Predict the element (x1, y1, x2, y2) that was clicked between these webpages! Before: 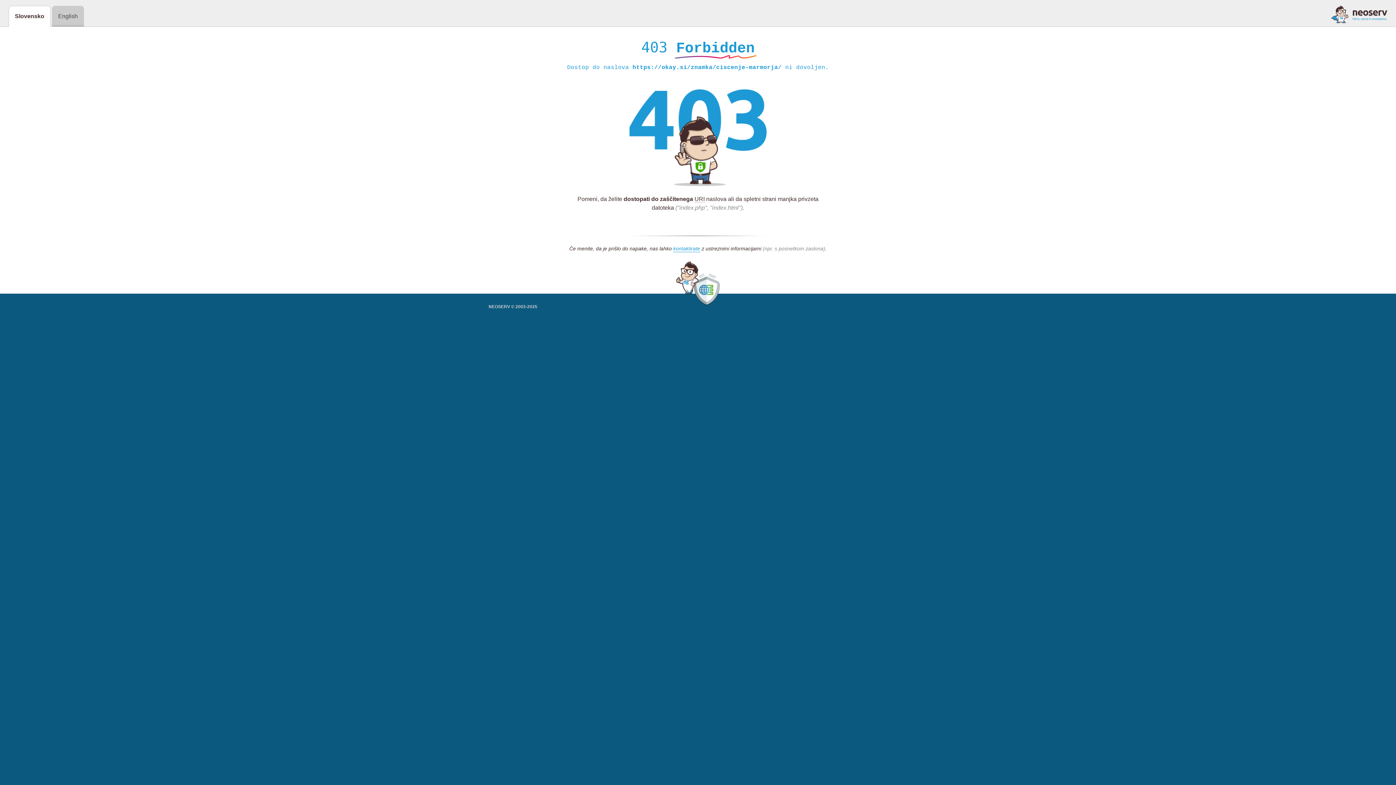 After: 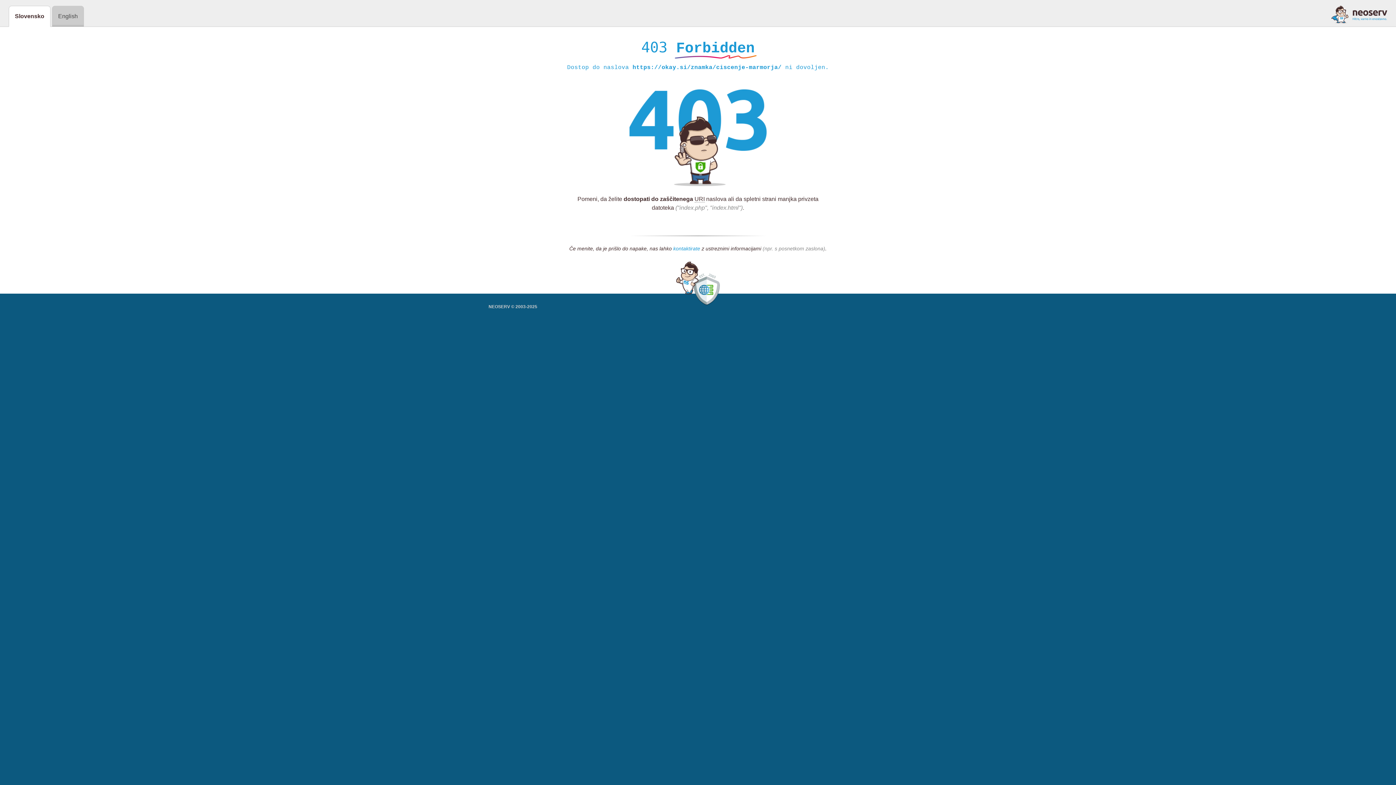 Action: bbox: (673, 245, 700, 252) label: kontaktirate